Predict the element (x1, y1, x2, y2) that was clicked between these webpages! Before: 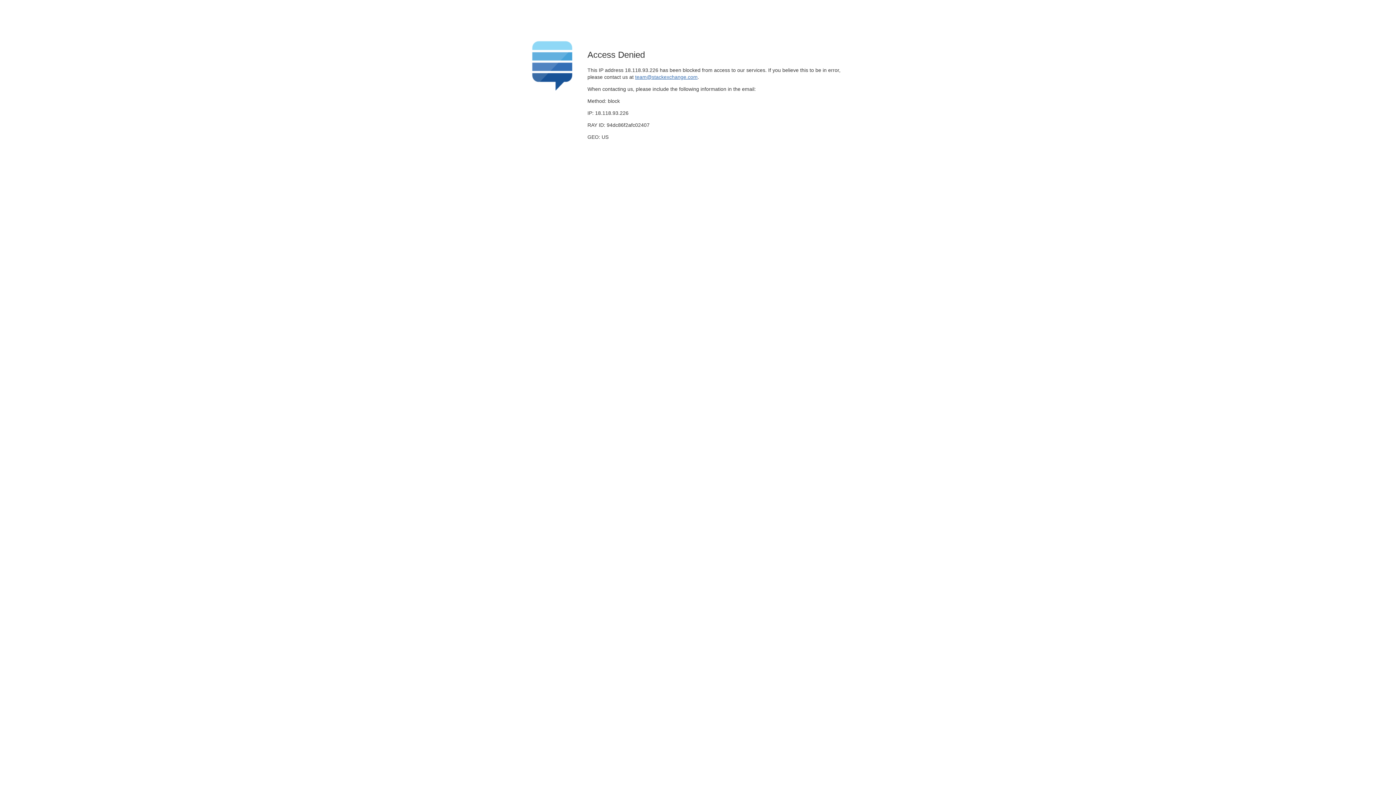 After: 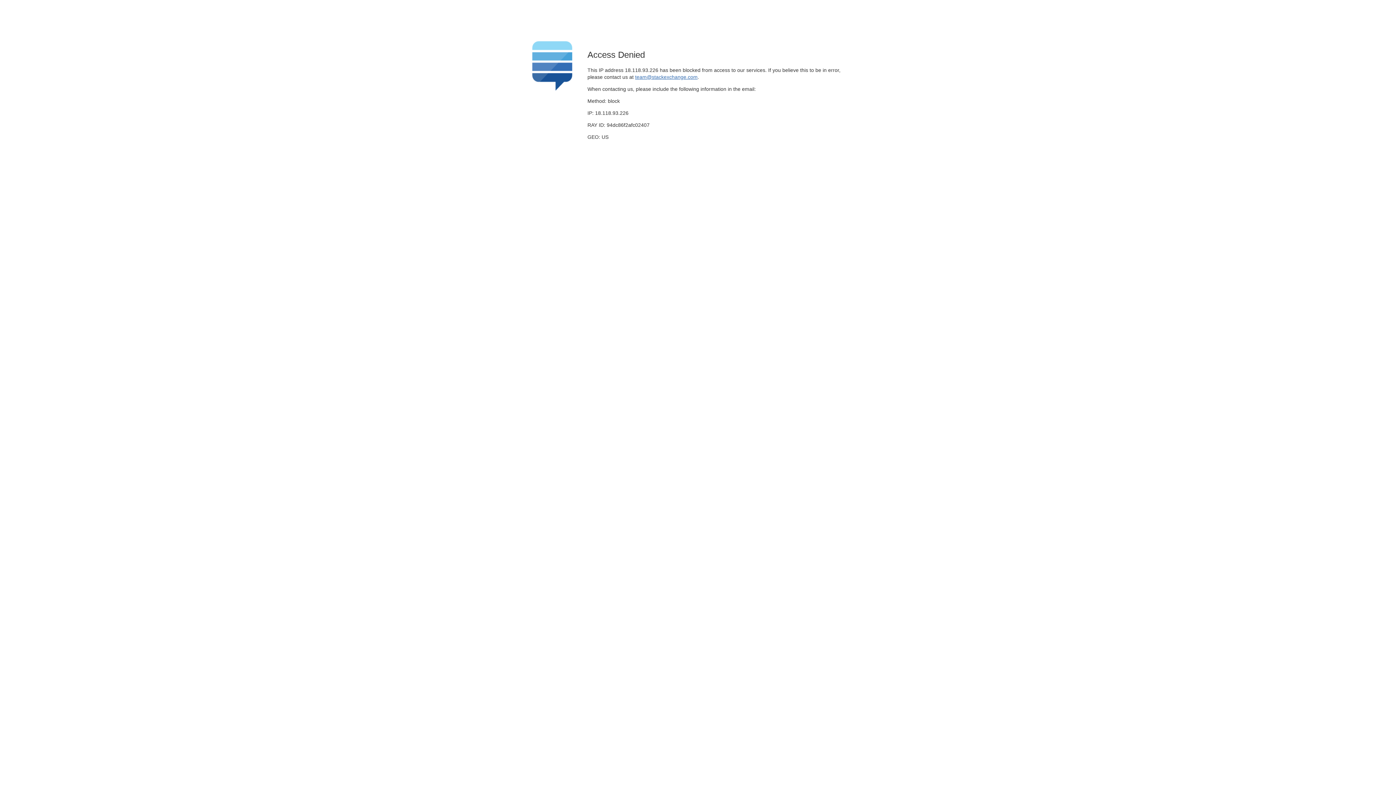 Action: bbox: (635, 74, 697, 79) label: team@stackexchange.com